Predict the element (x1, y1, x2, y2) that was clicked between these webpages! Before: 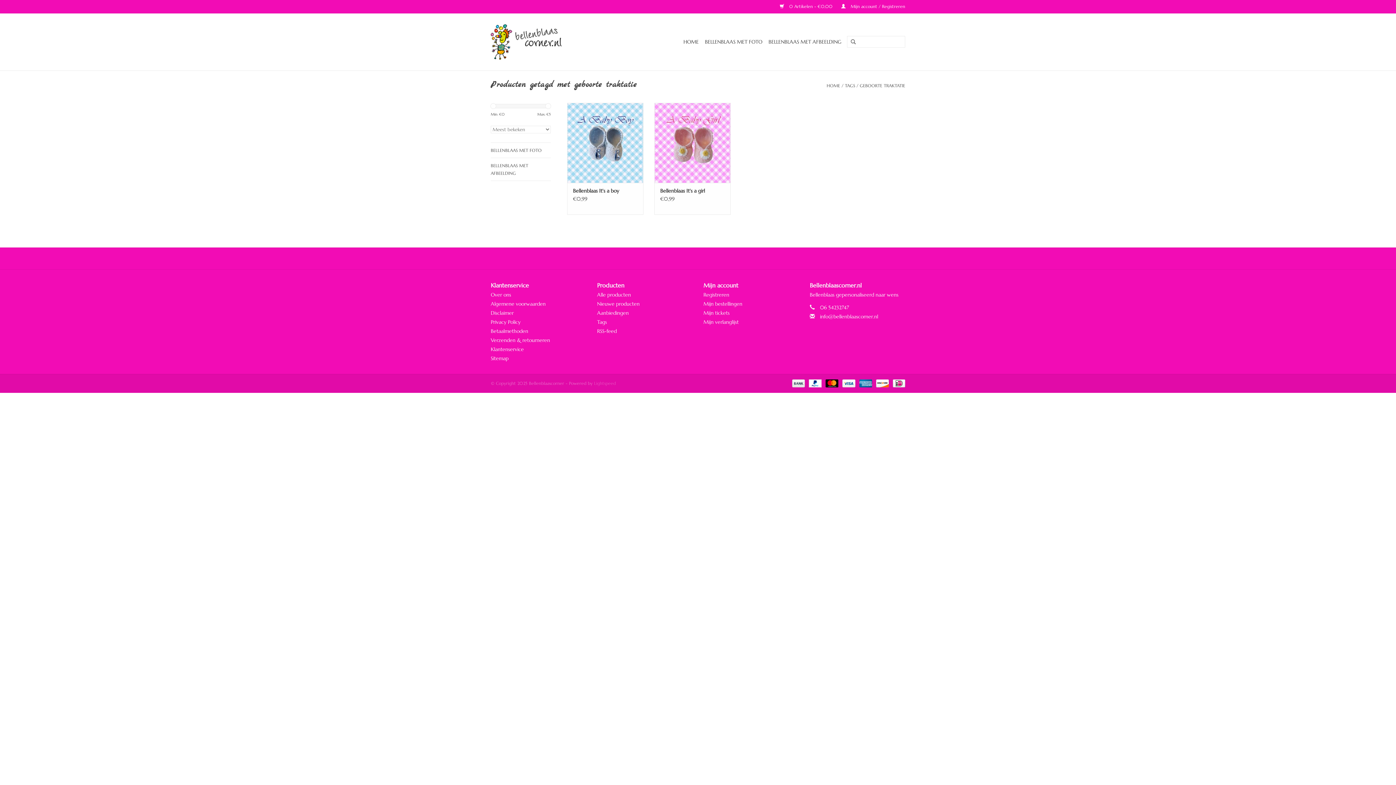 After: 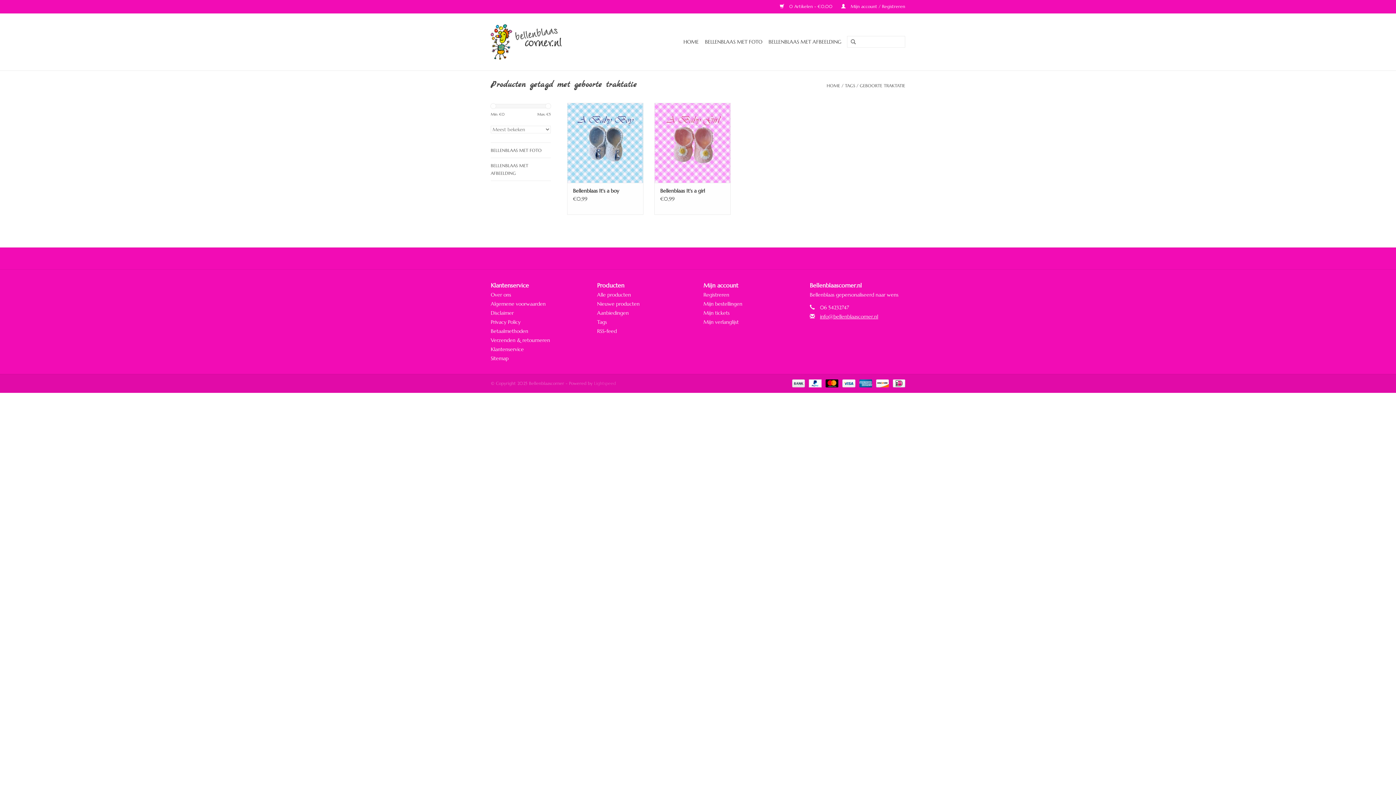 Action: label: info@bellenblaascorner.nl bbox: (820, 313, 878, 320)